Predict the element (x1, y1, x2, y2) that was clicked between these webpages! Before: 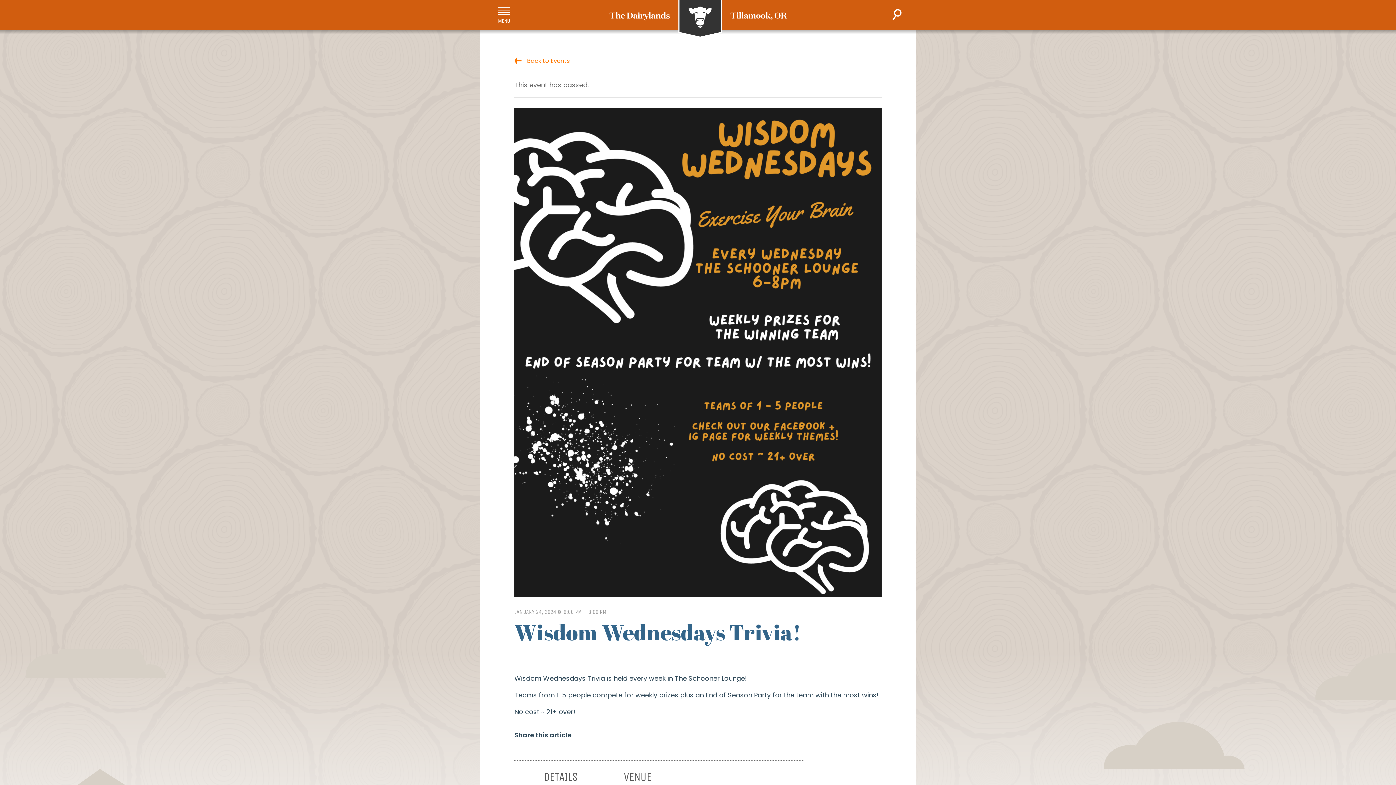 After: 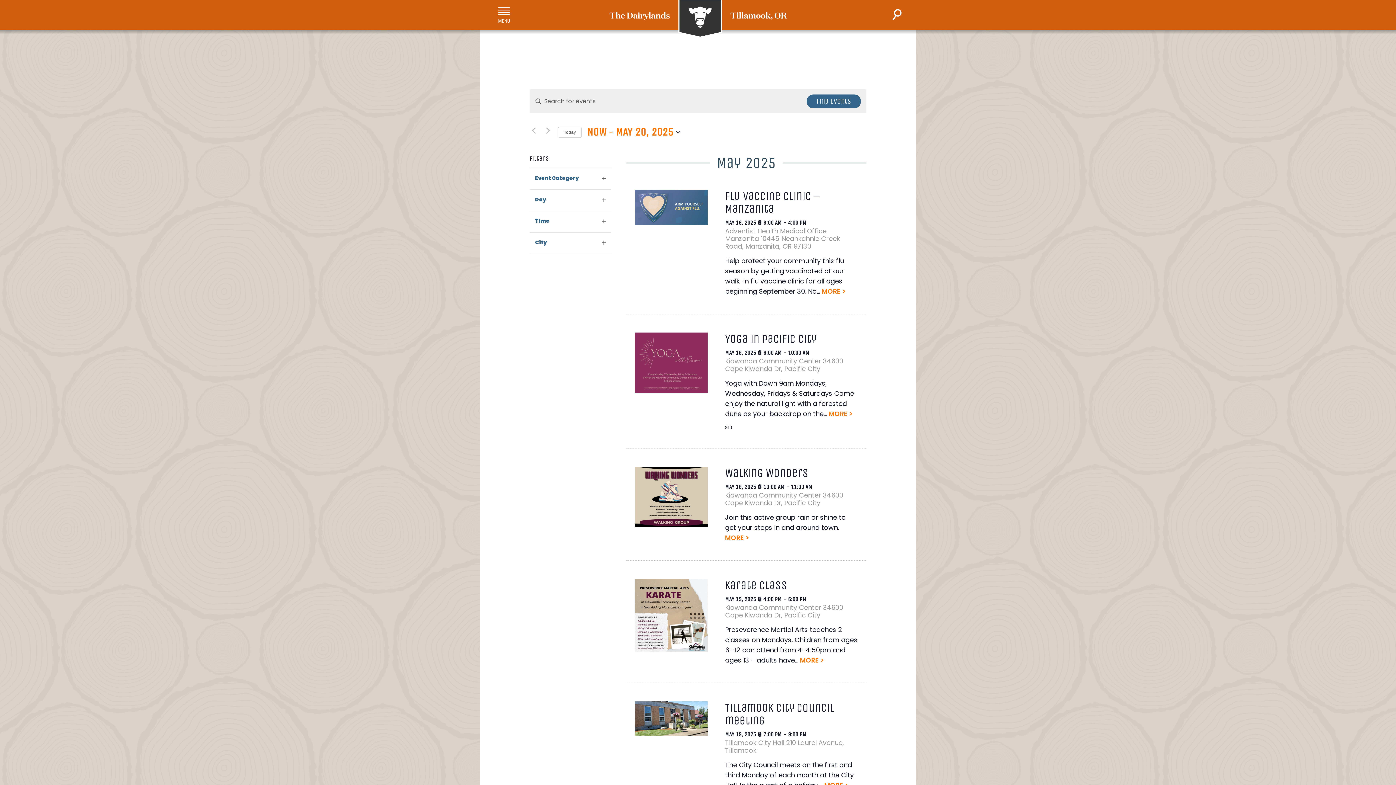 Action: bbox: (514, 56, 569, 64) label: Back to Events